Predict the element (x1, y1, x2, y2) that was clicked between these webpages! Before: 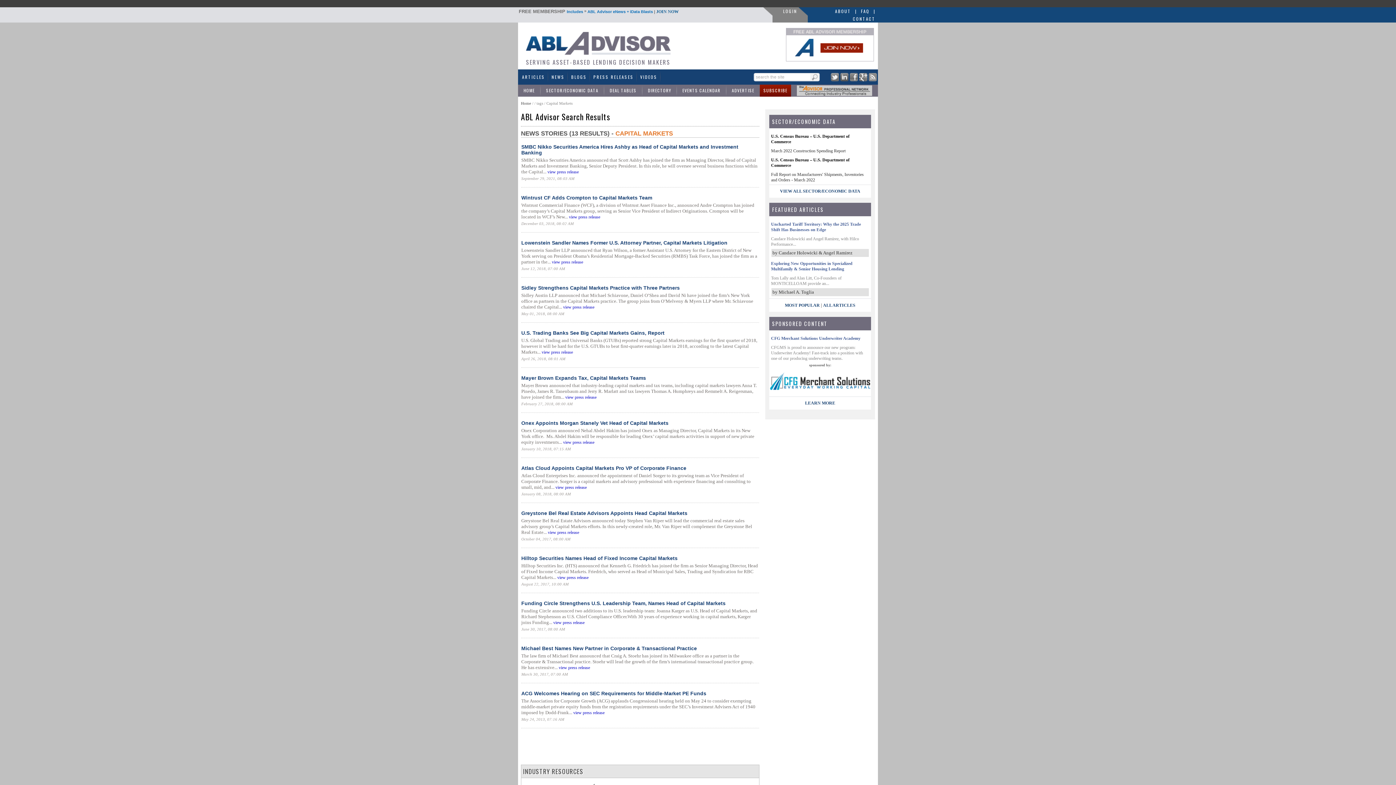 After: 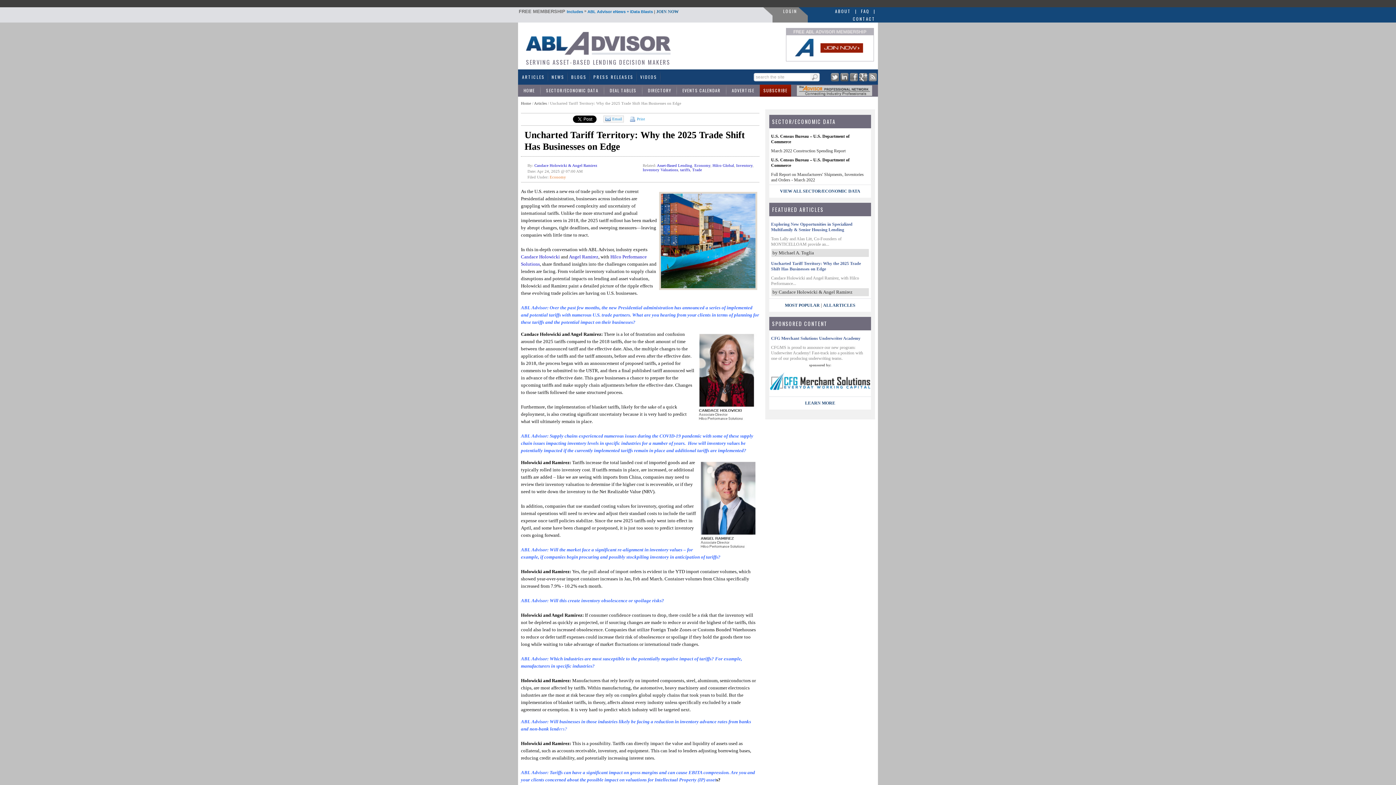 Action: label: Uncharted Tariff Territory: Why the 2025 Trade Shift Has Businesses on Edge bbox: (771, 221, 861, 232)